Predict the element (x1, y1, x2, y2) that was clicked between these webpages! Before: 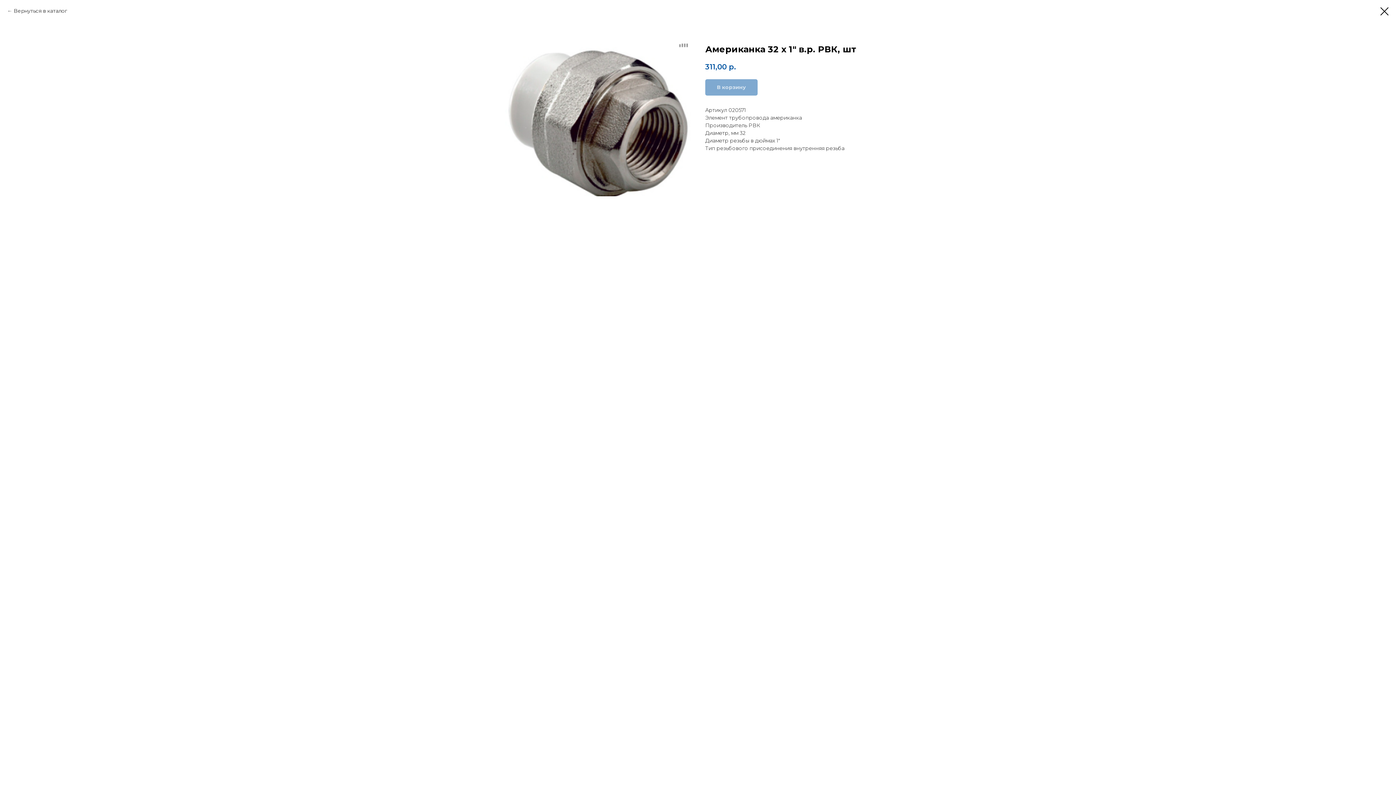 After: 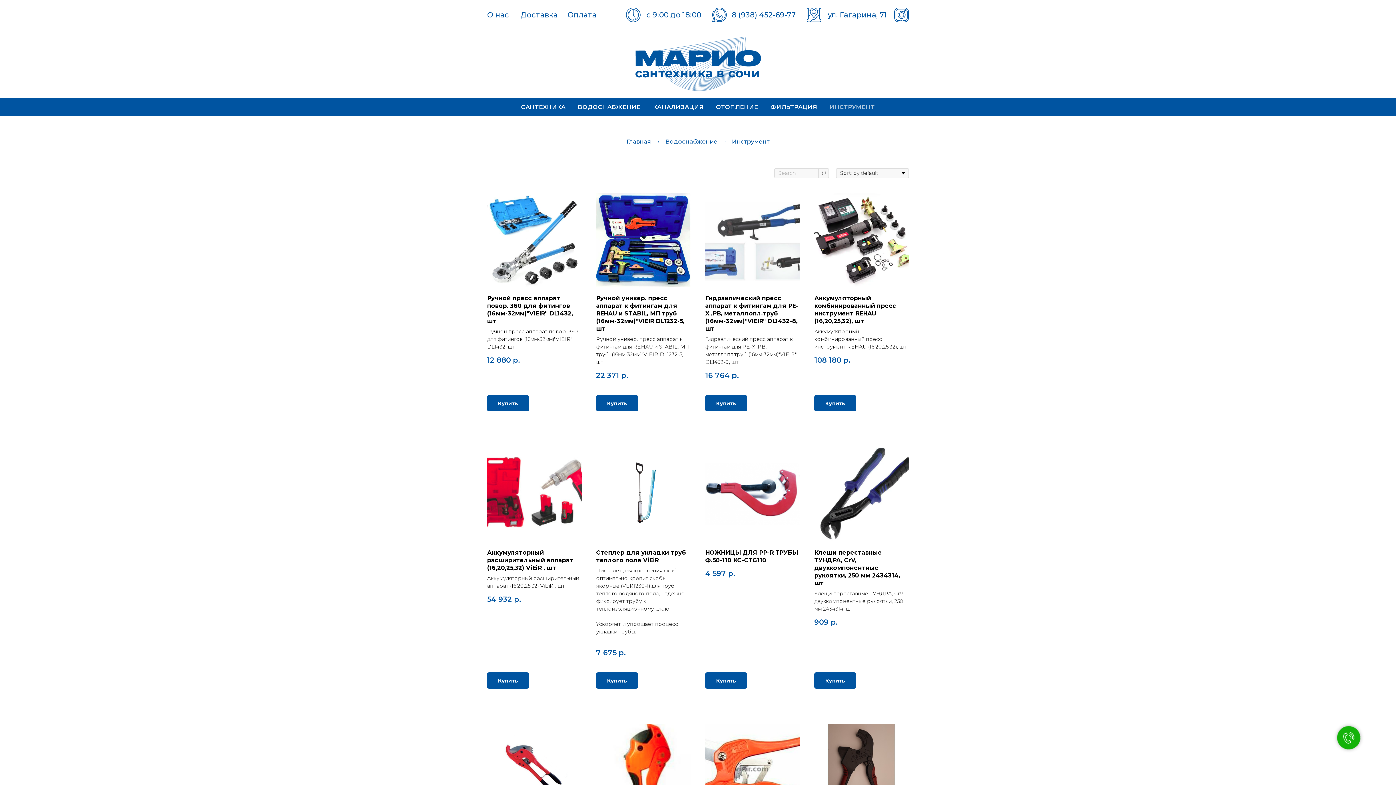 Action: label: Вернуться в каталог bbox: (7, 7, 66, 14)